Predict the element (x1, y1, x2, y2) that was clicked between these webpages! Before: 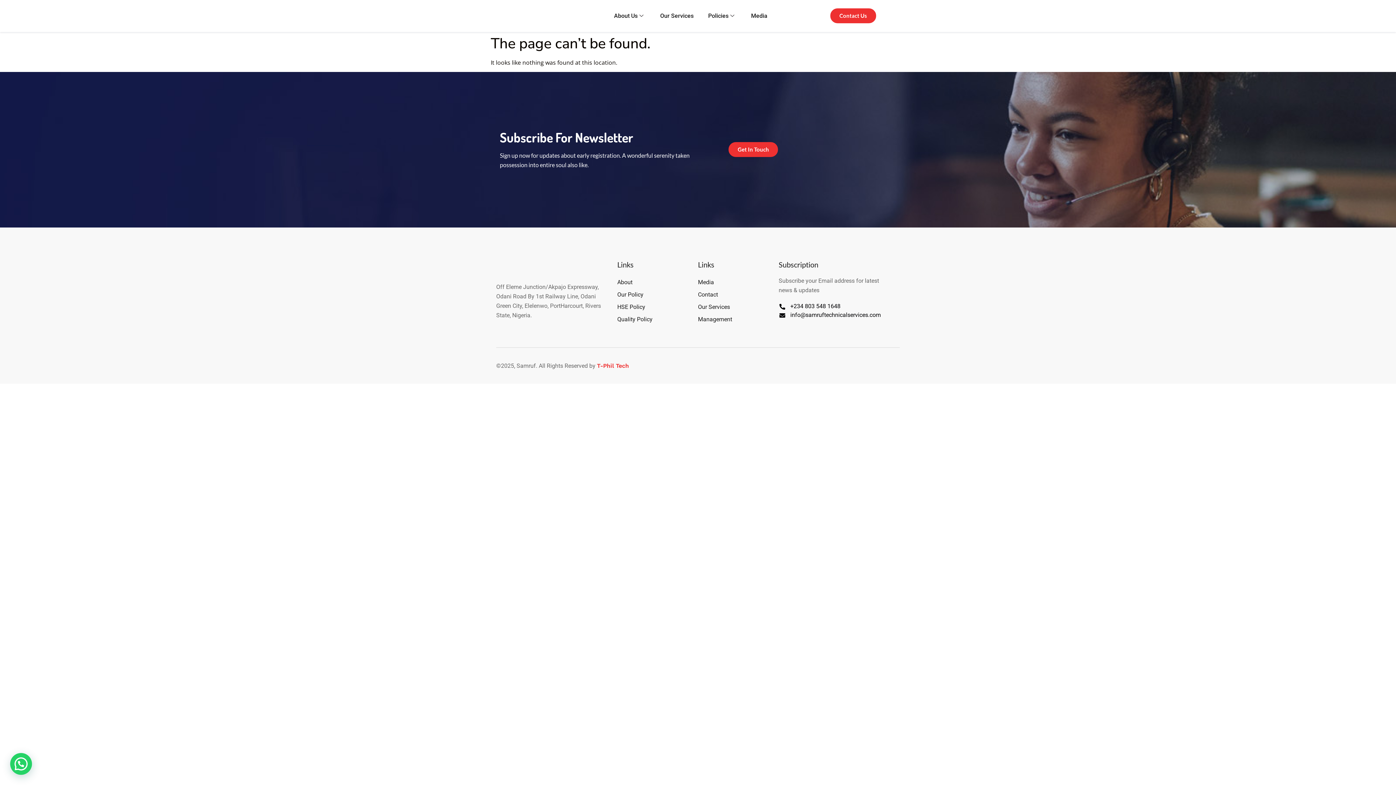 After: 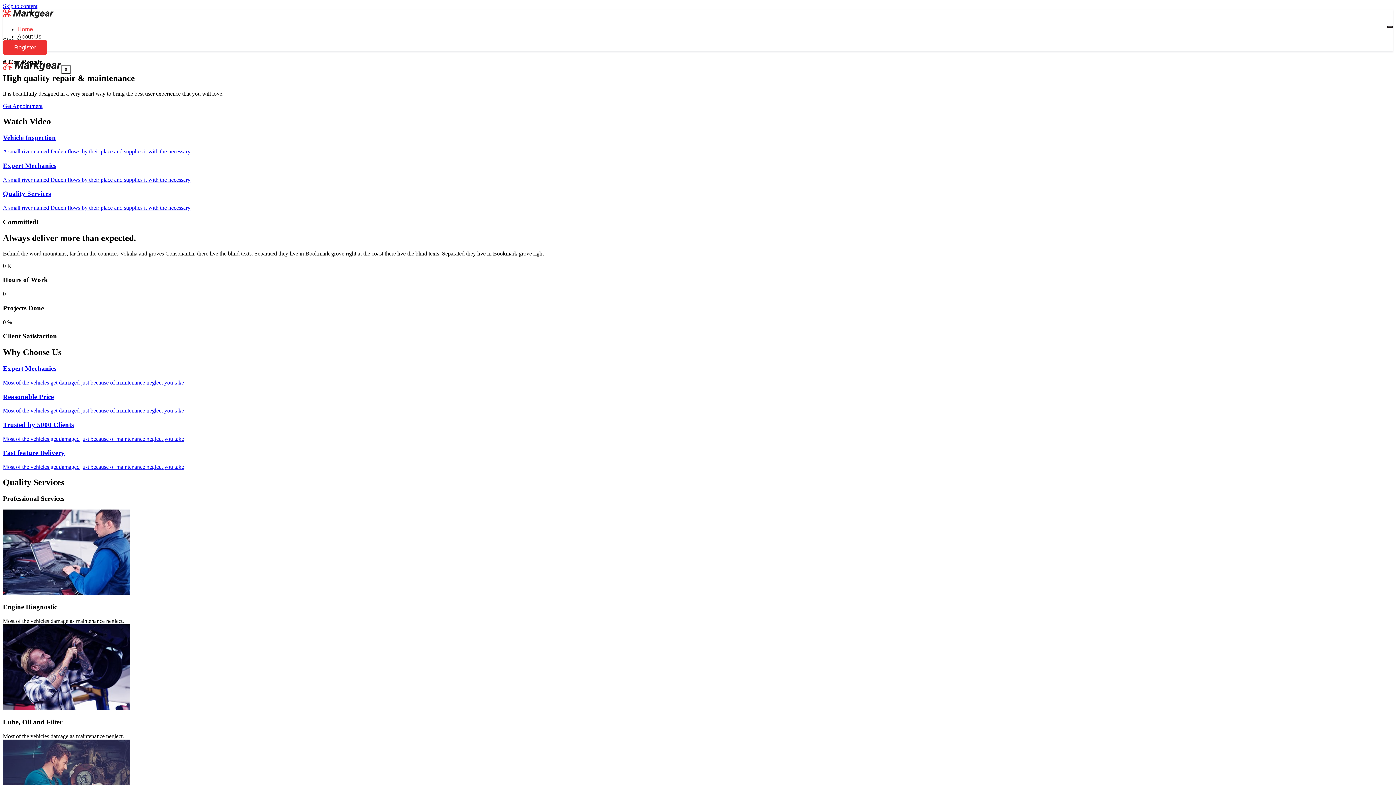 Action: bbox: (496, 260, 561, 282)